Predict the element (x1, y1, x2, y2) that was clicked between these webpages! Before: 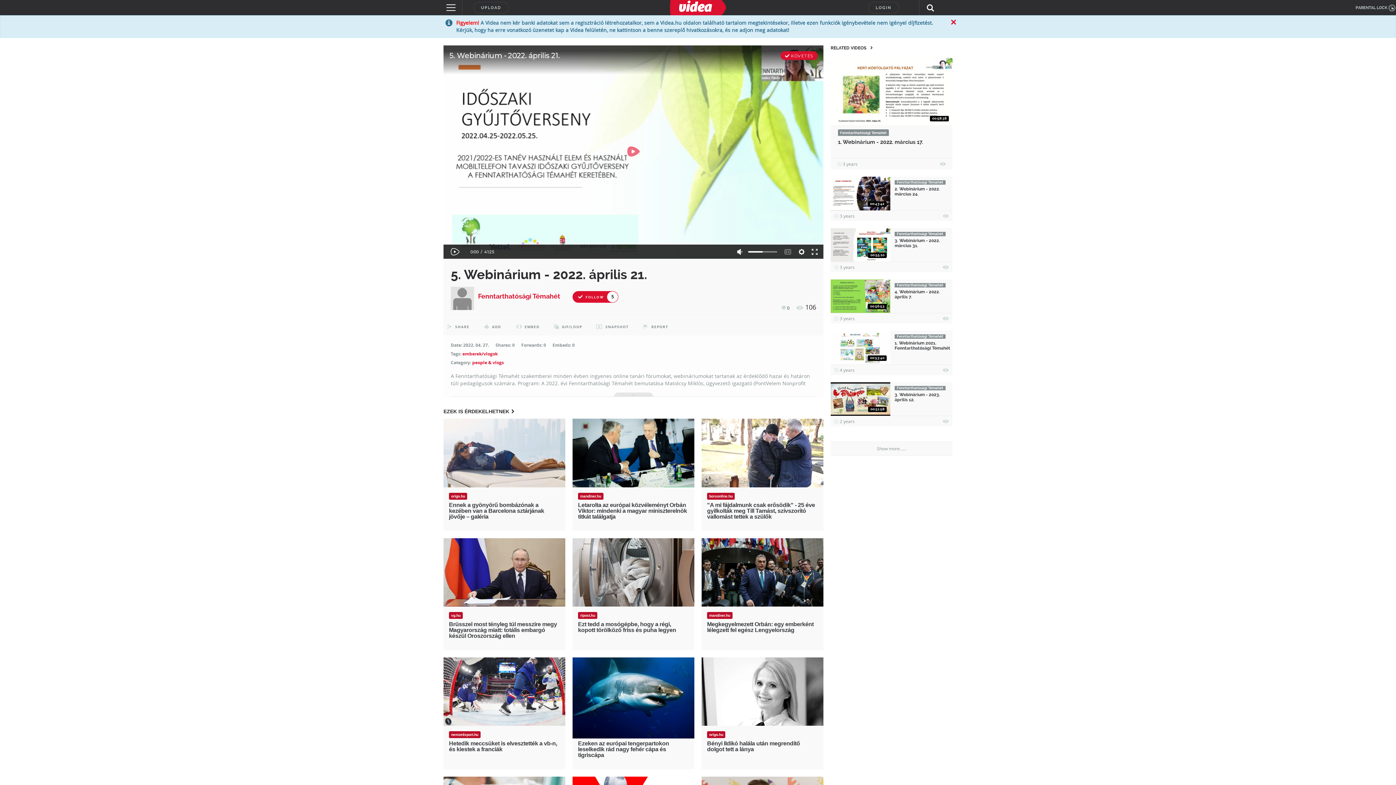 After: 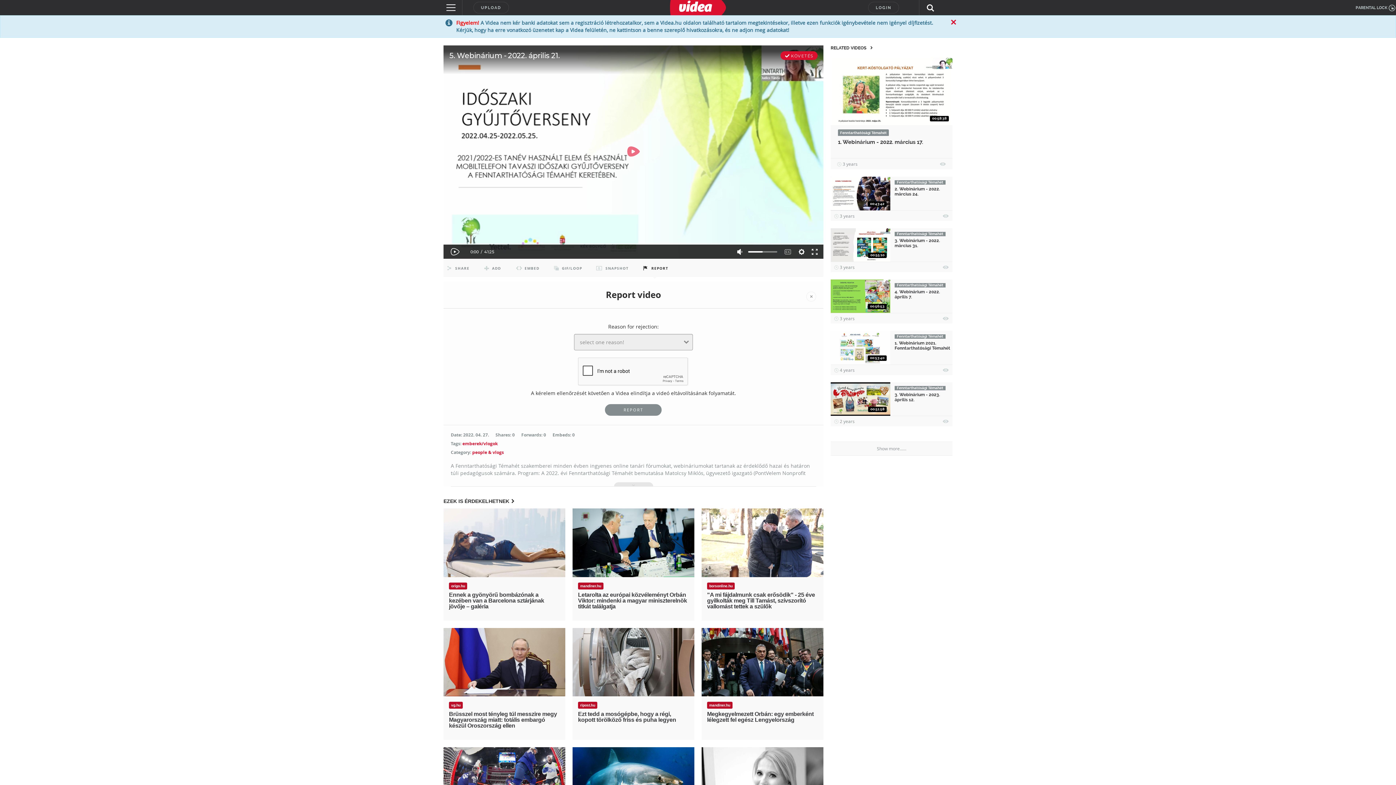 Action: label: REPORT bbox: (639, 317, 670, 335)